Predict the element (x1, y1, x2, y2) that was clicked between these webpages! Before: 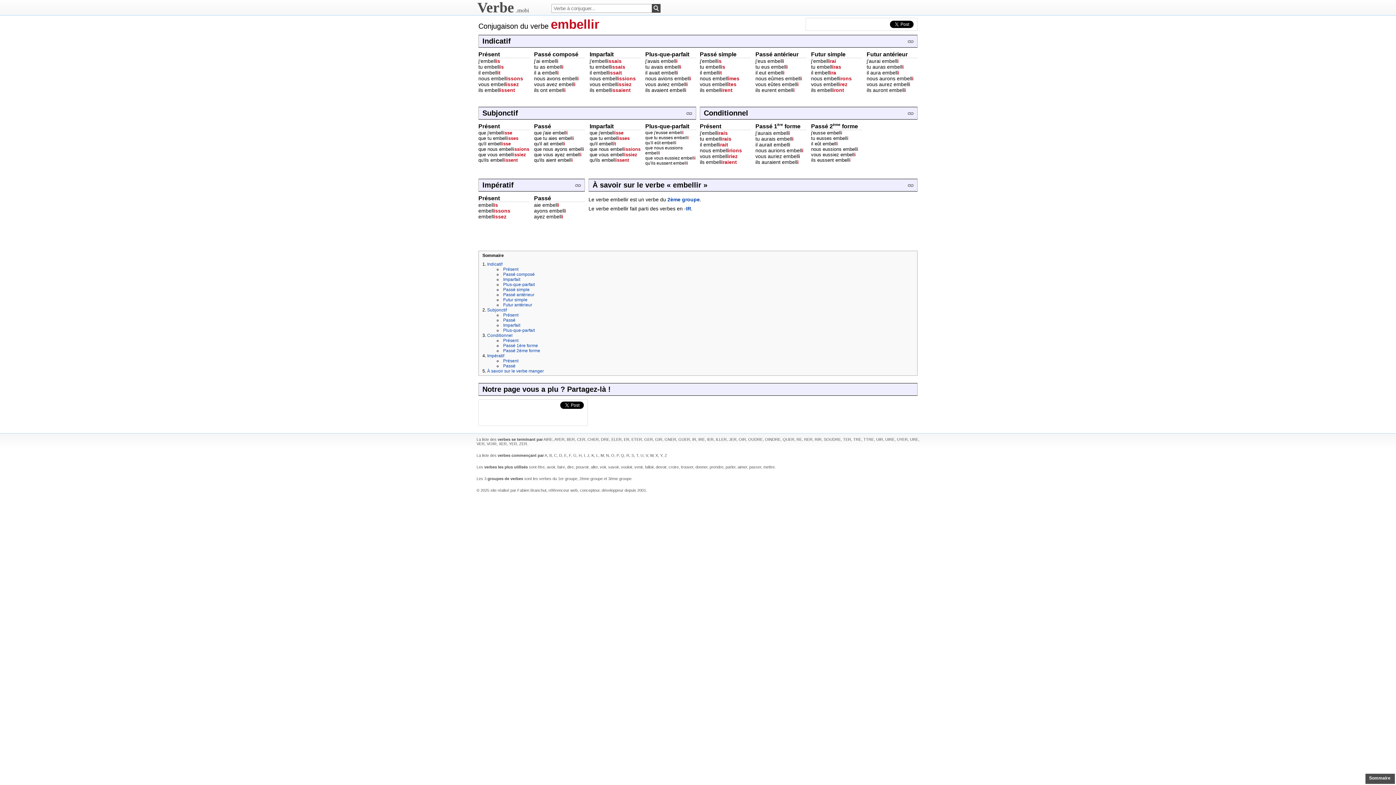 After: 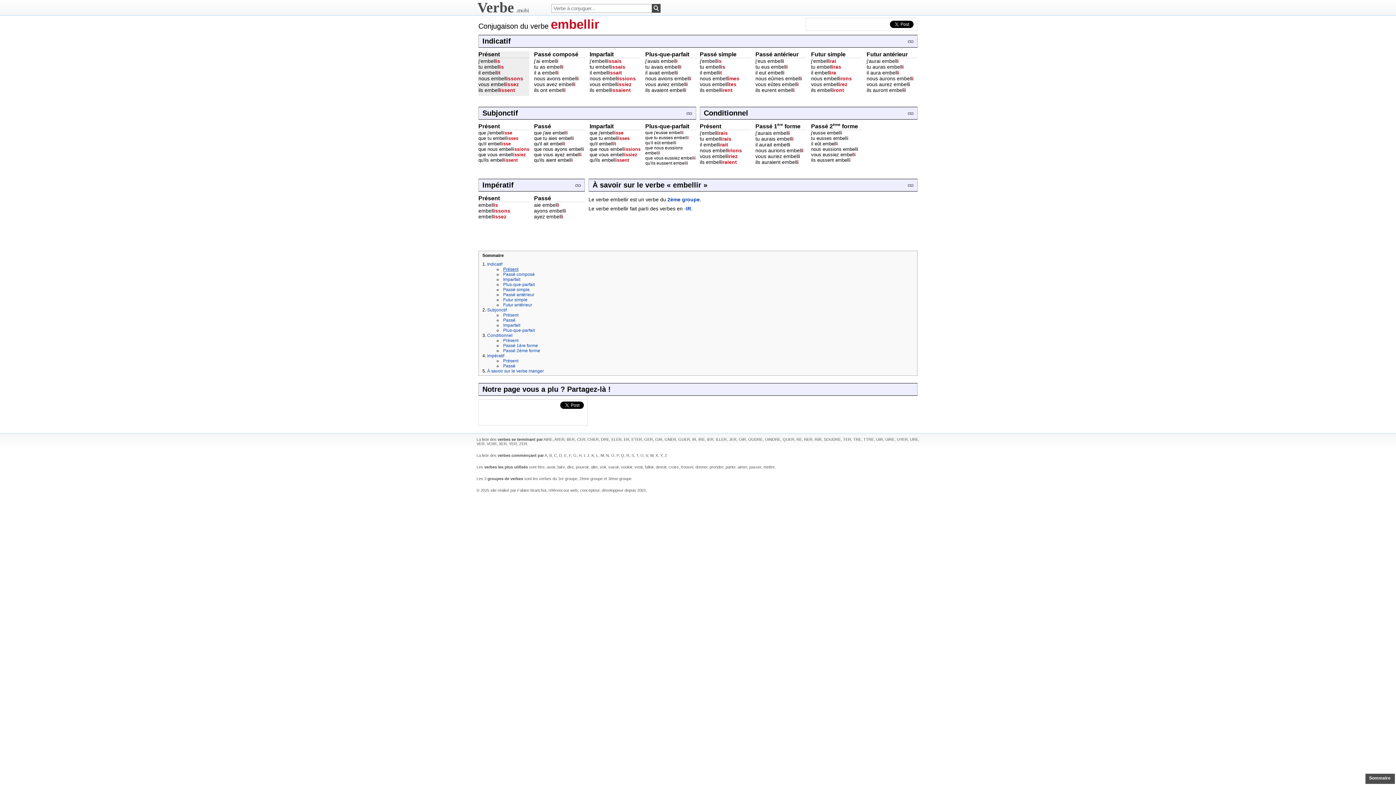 Action: label: Présent bbox: (503, 266, 518, 272)